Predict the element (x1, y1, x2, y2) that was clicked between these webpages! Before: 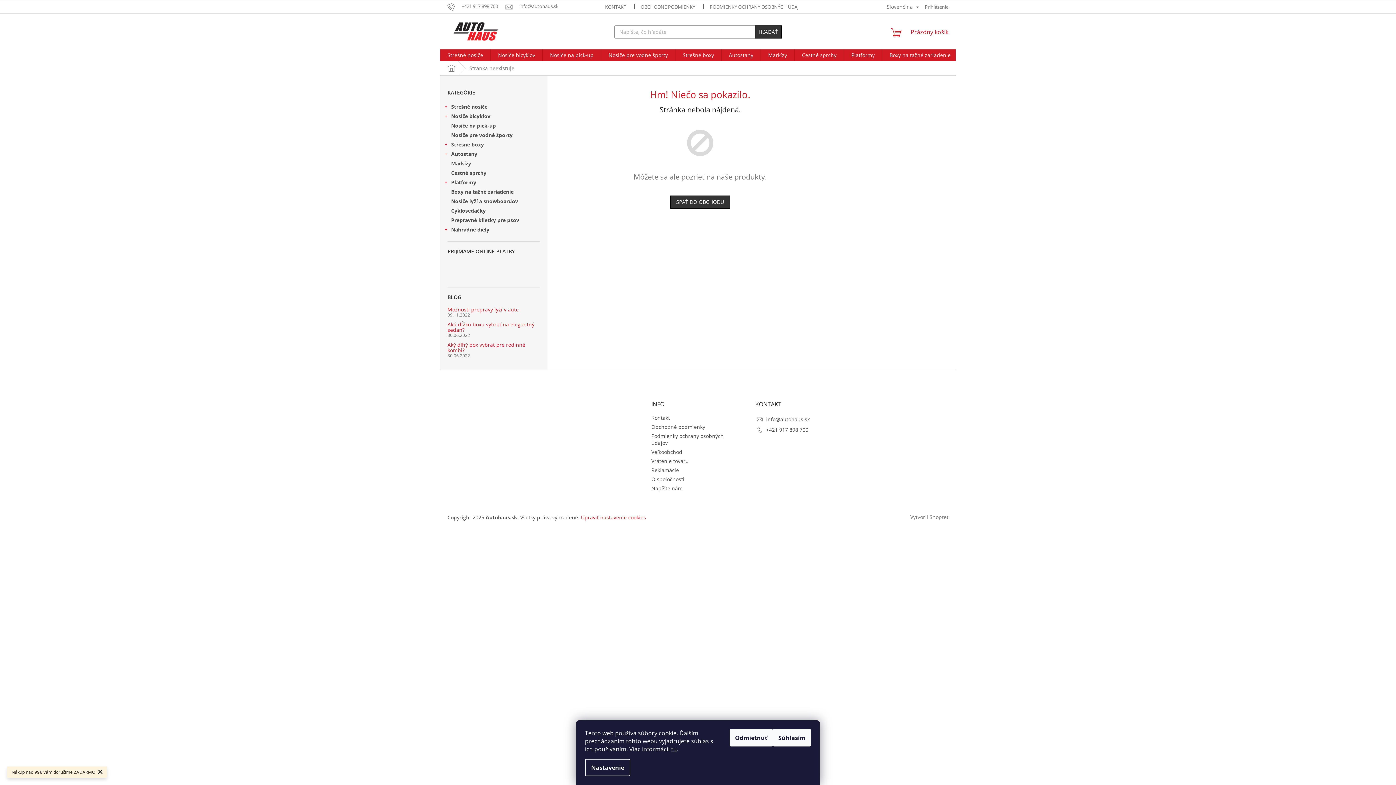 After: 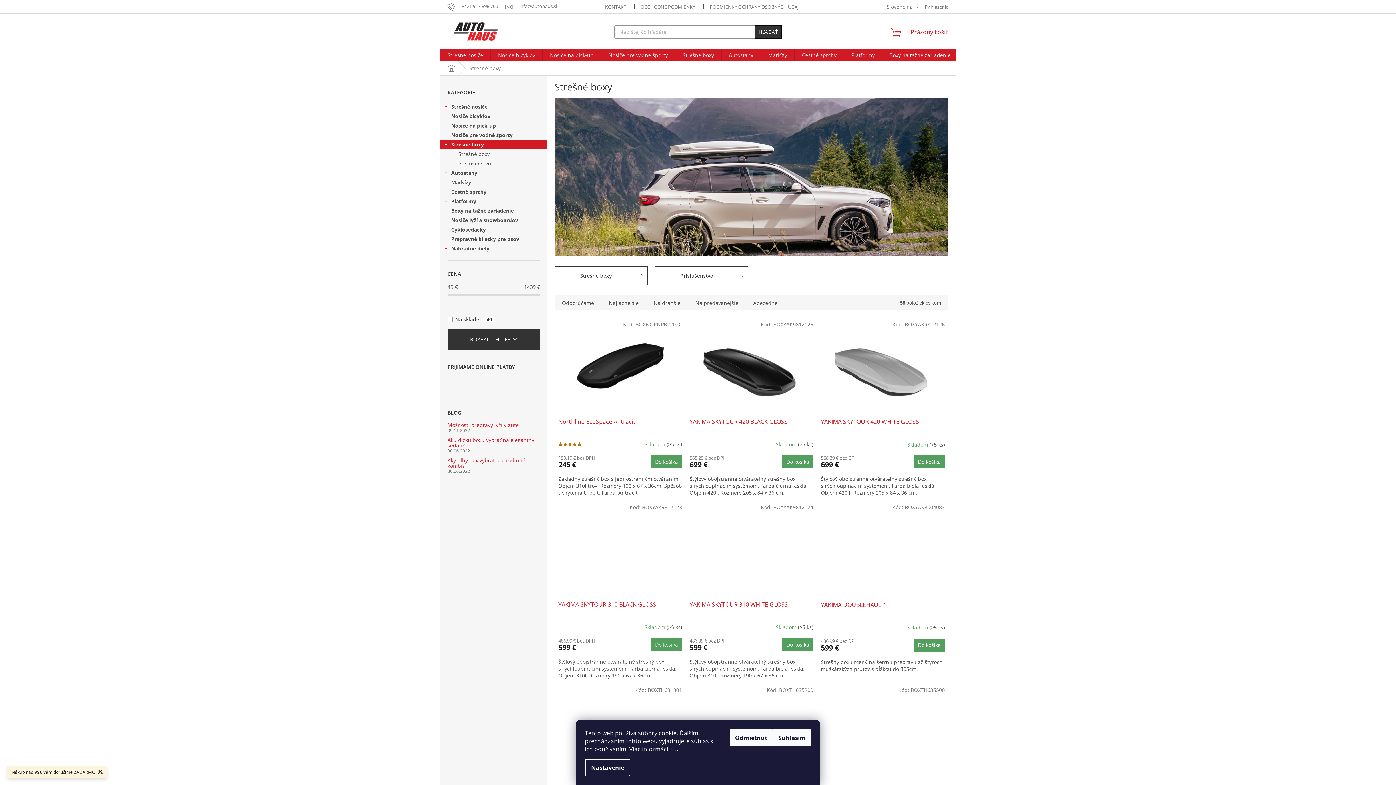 Action: bbox: (675, 49, 721, 61) label: Strešné boxy